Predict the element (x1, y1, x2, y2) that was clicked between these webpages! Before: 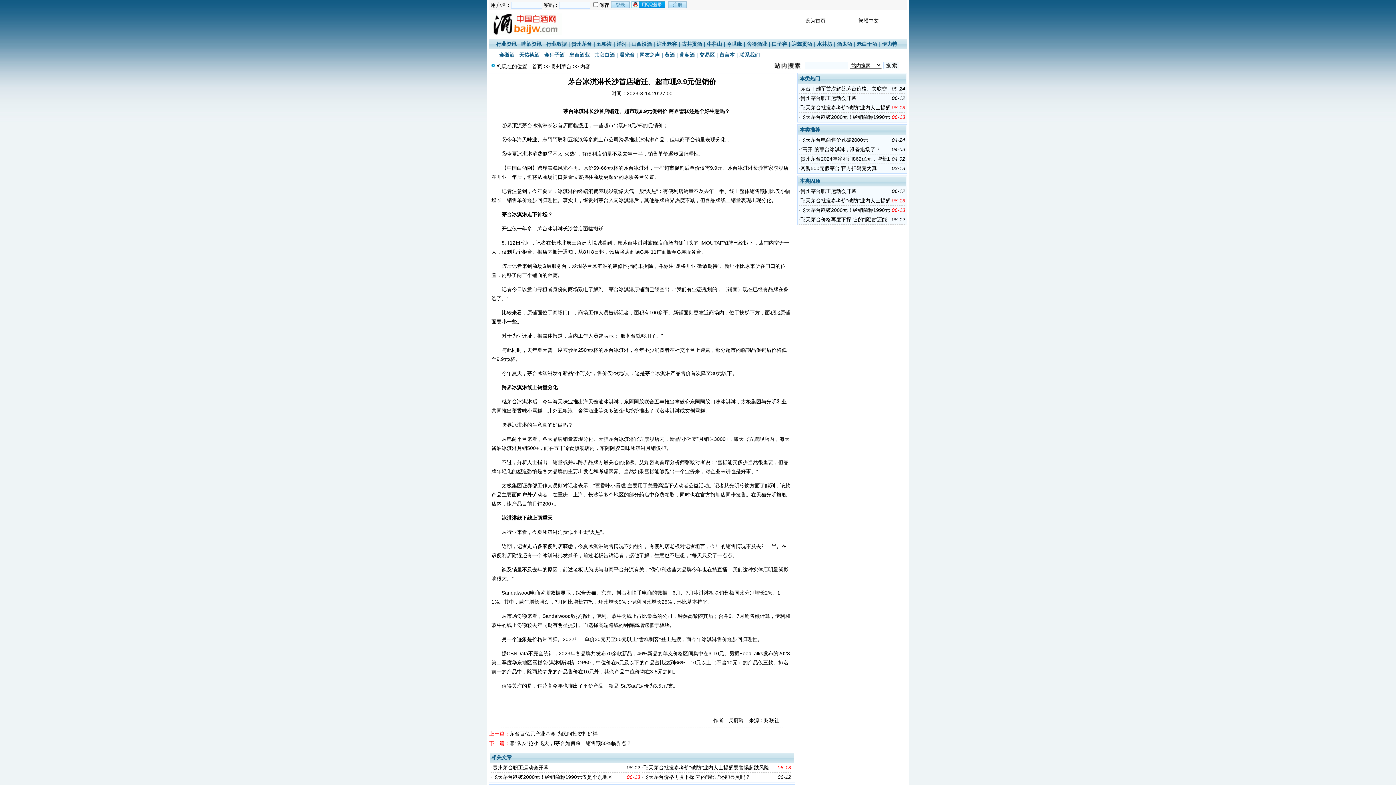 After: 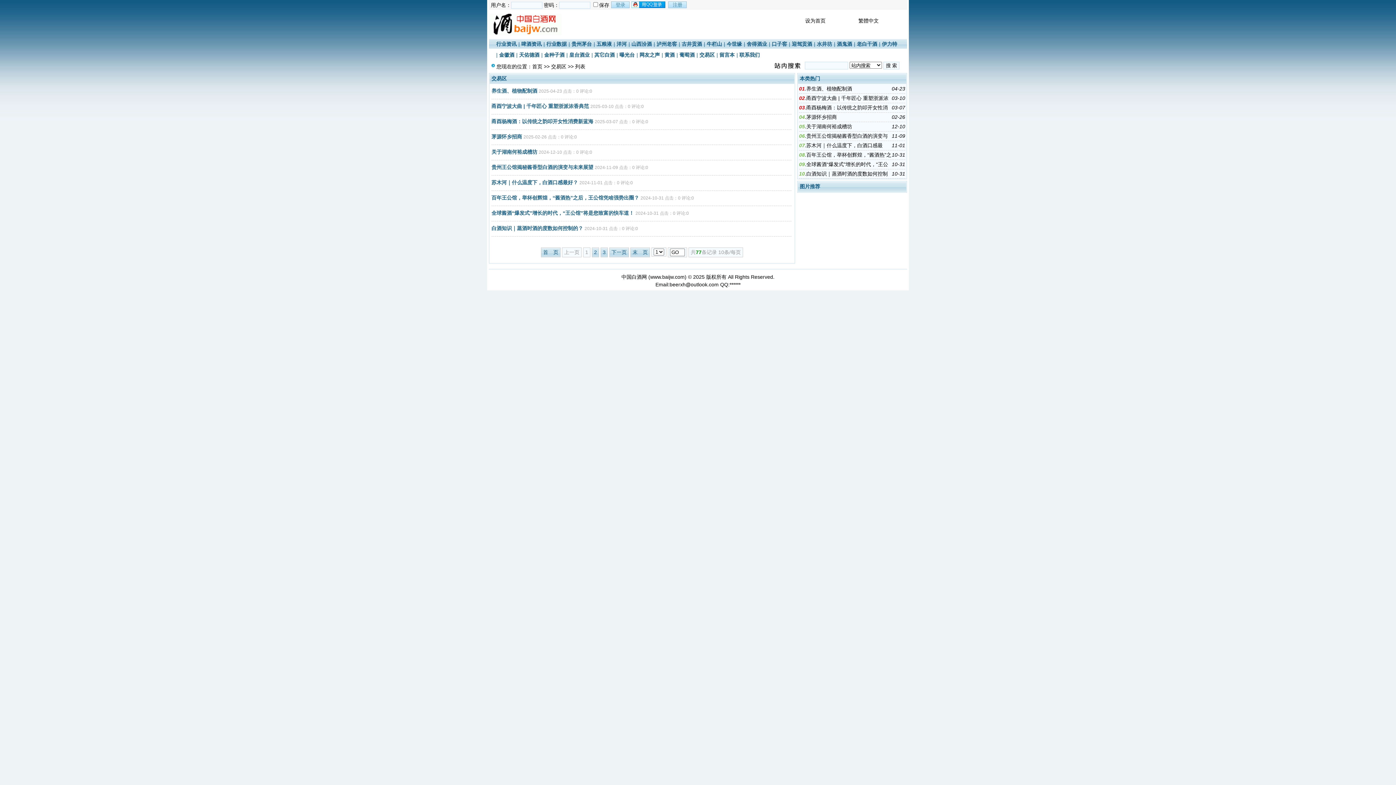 Action: bbox: (699, 52, 714, 57) label: 交易区